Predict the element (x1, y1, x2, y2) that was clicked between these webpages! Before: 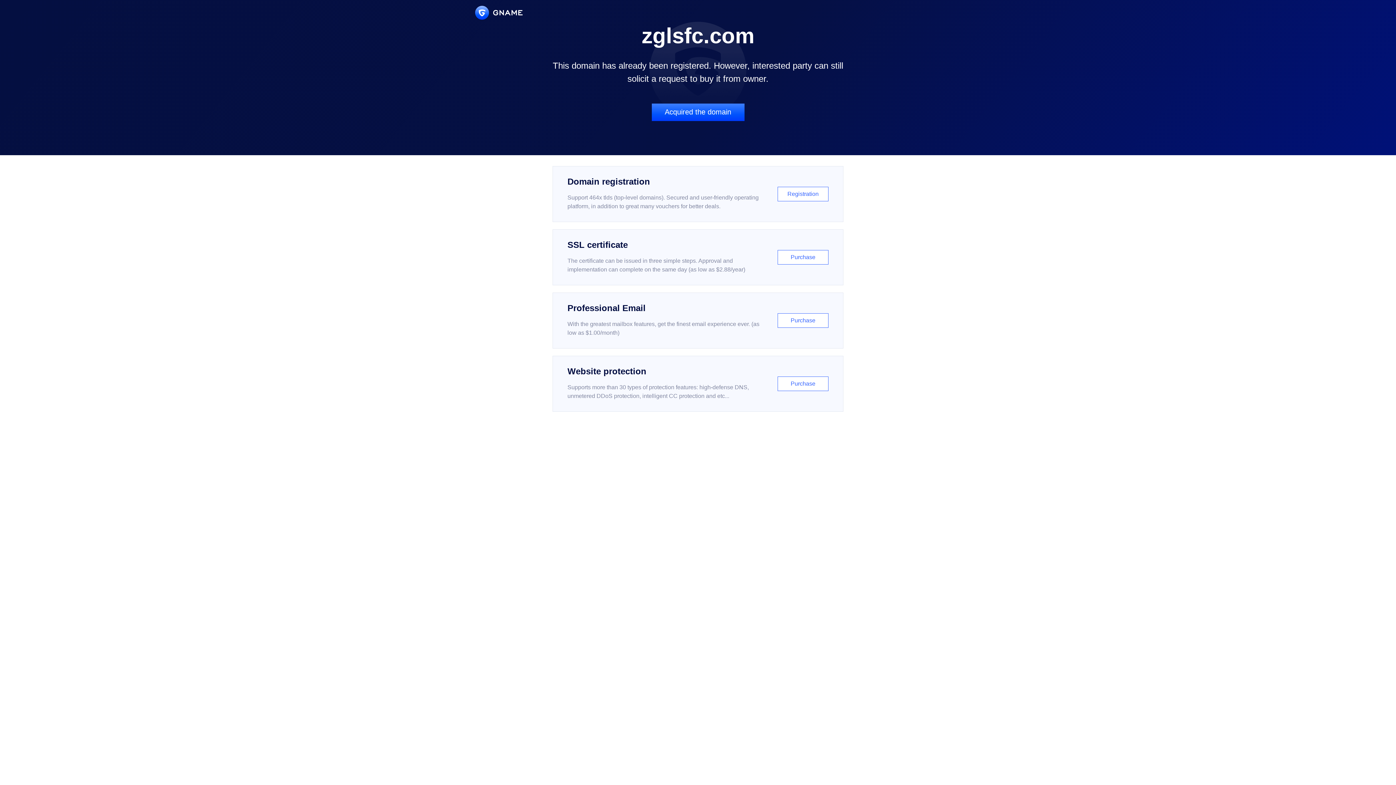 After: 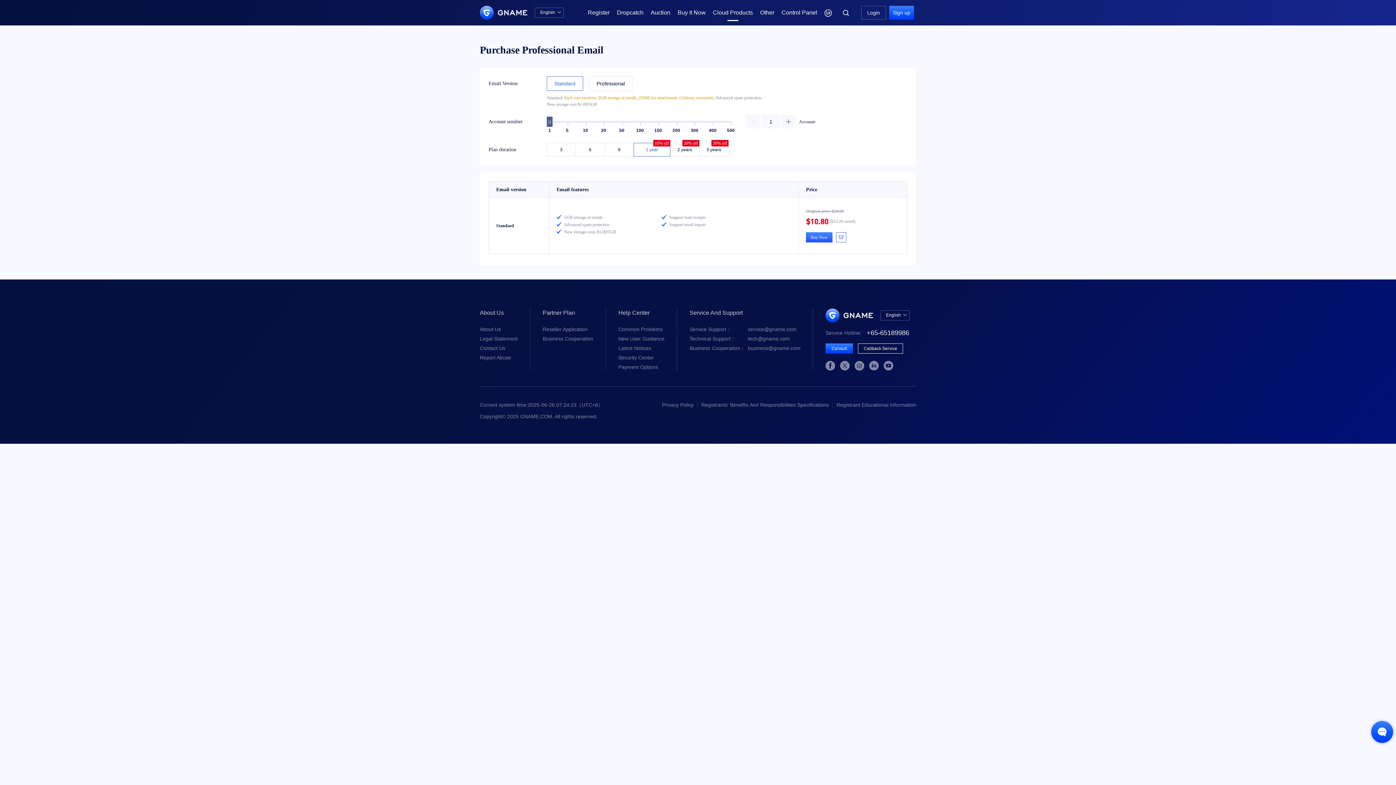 Action: bbox: (552, 292, 843, 348) label: Professional Email

With the greatest mailbox features, get the finest email experience ever. (as low as $1.00/month)

Purchase